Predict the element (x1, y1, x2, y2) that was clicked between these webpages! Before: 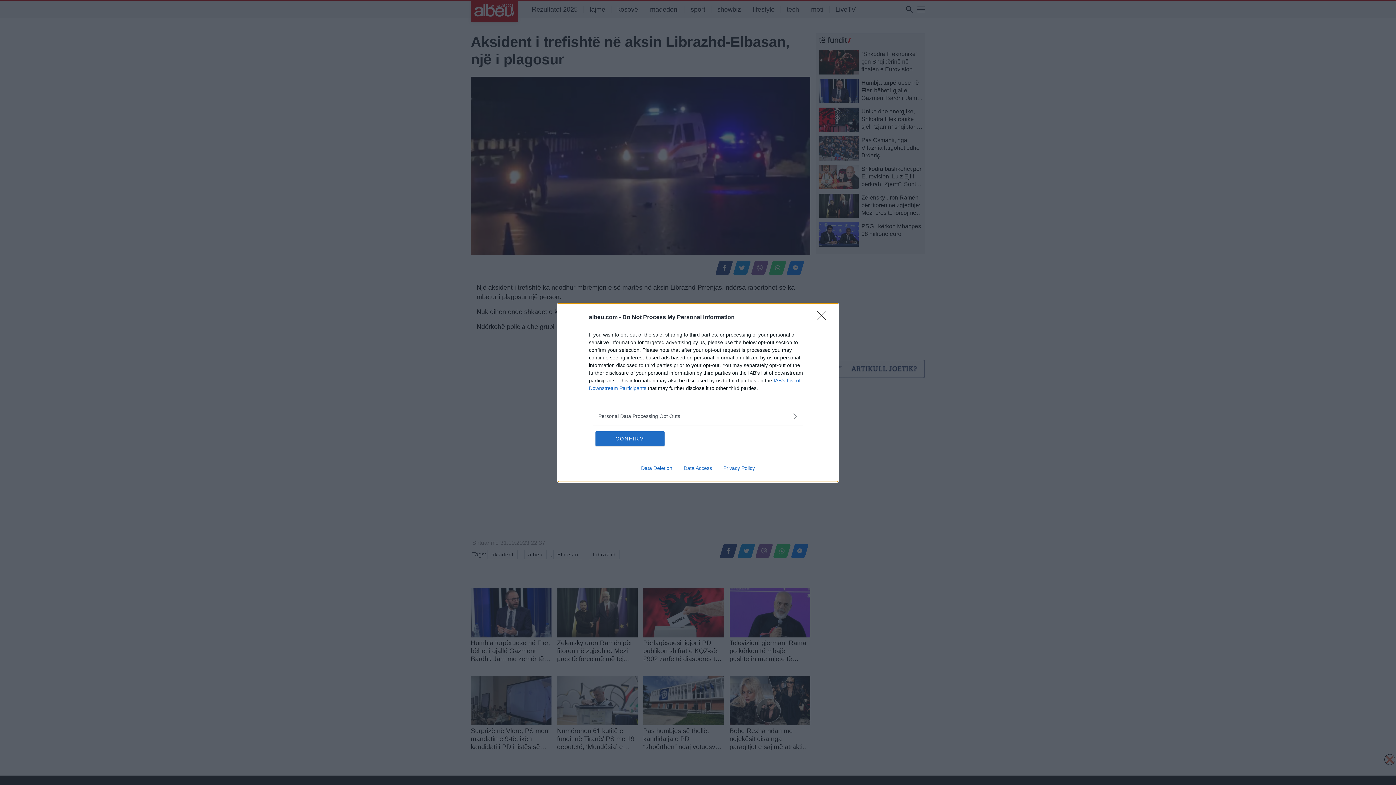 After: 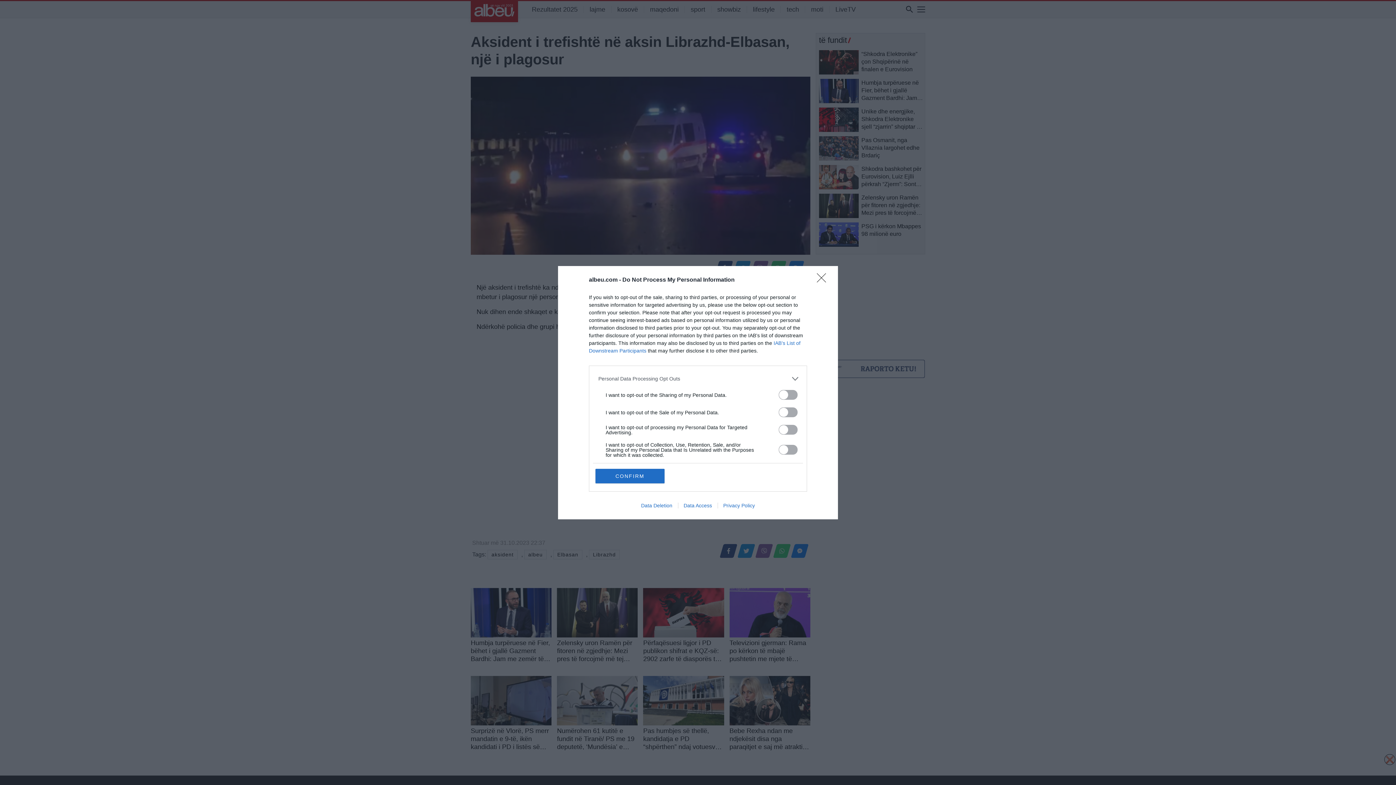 Action: bbox: (598, 412, 797, 420) label: Opt-Outs